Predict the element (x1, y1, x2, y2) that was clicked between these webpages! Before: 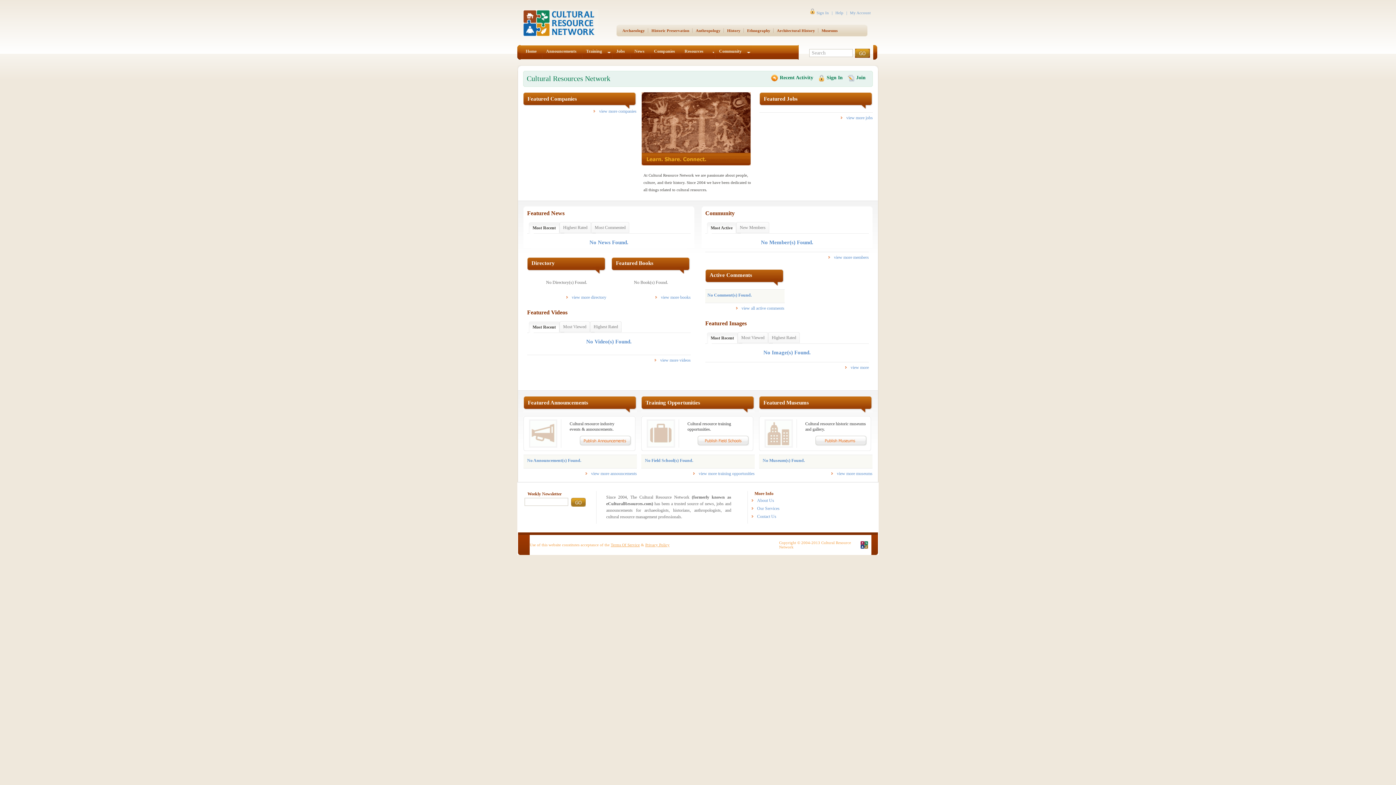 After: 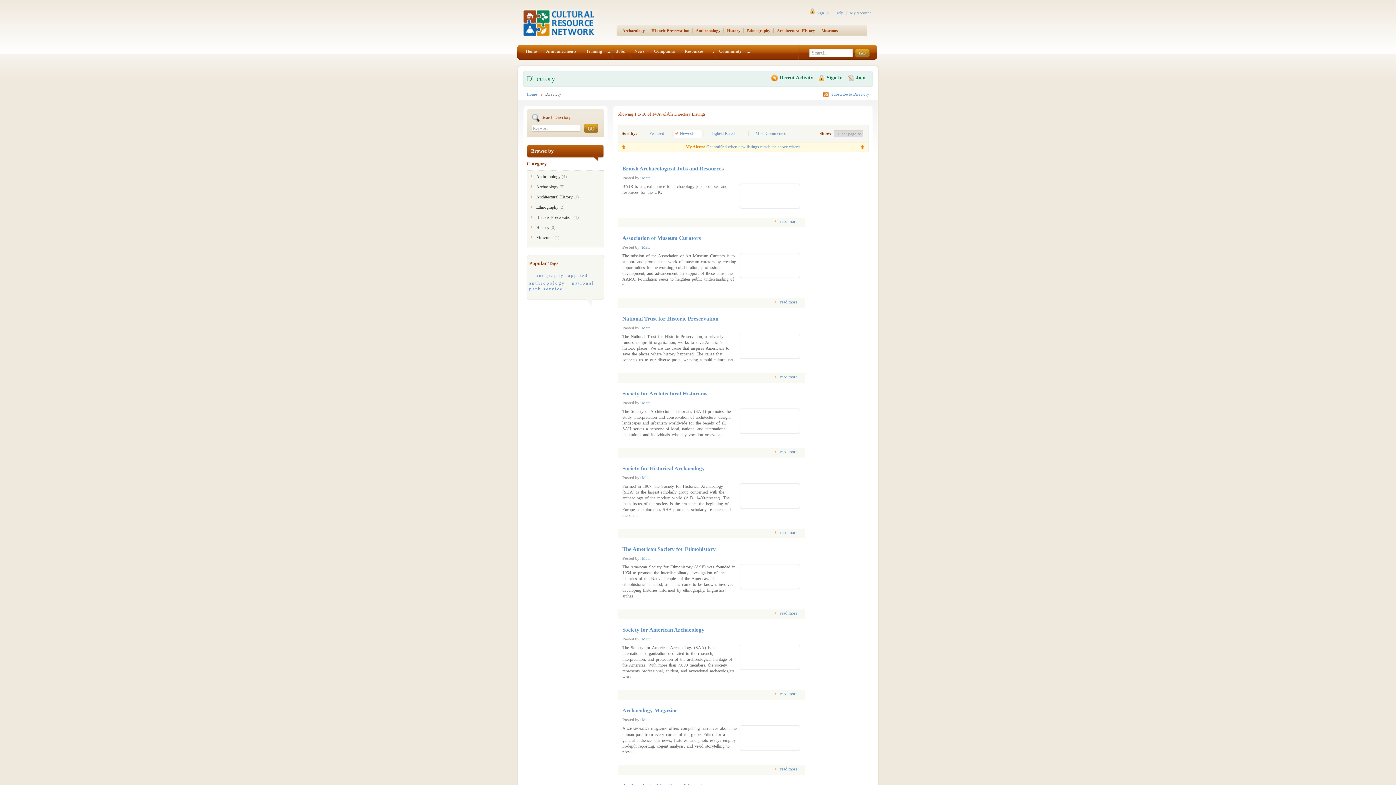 Action: bbox: (566, 293, 606, 300) label: view more directory